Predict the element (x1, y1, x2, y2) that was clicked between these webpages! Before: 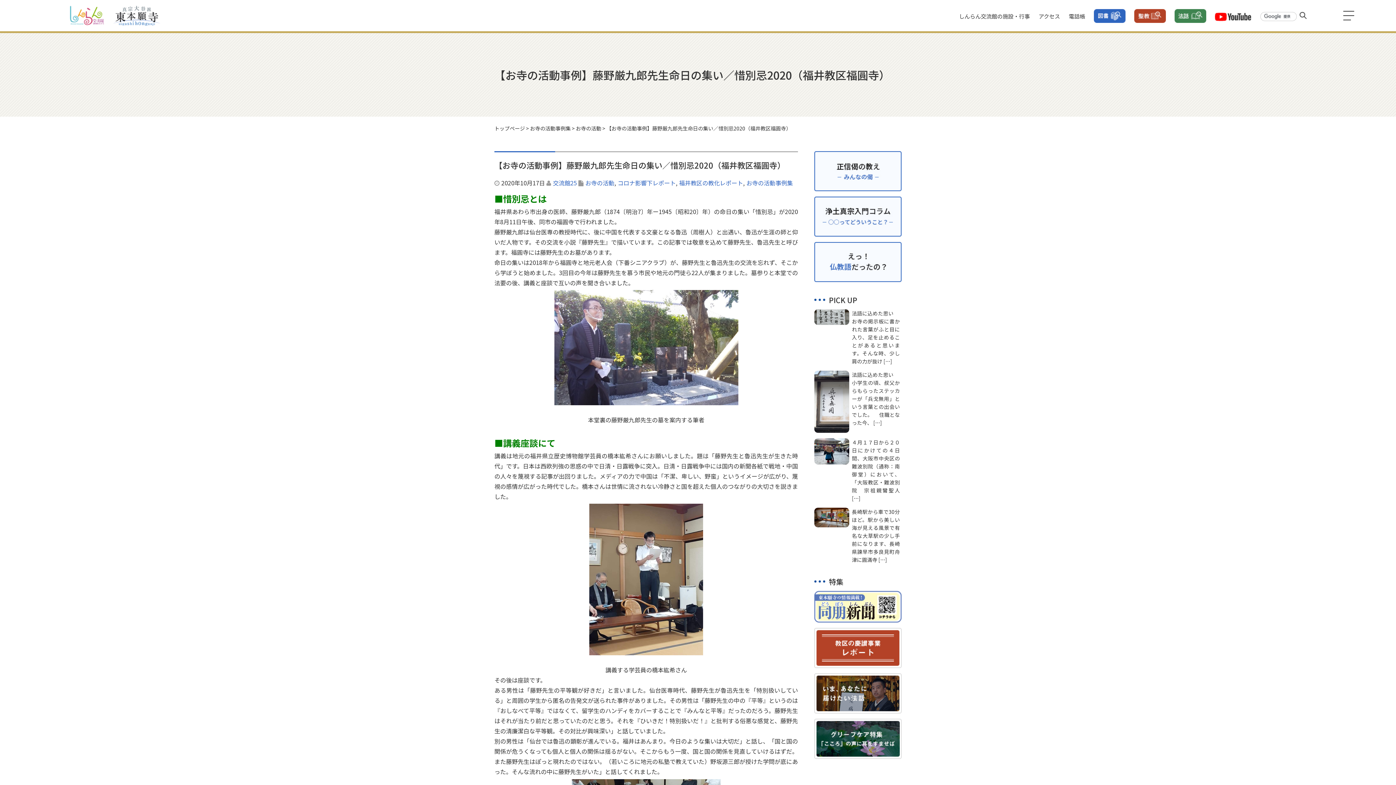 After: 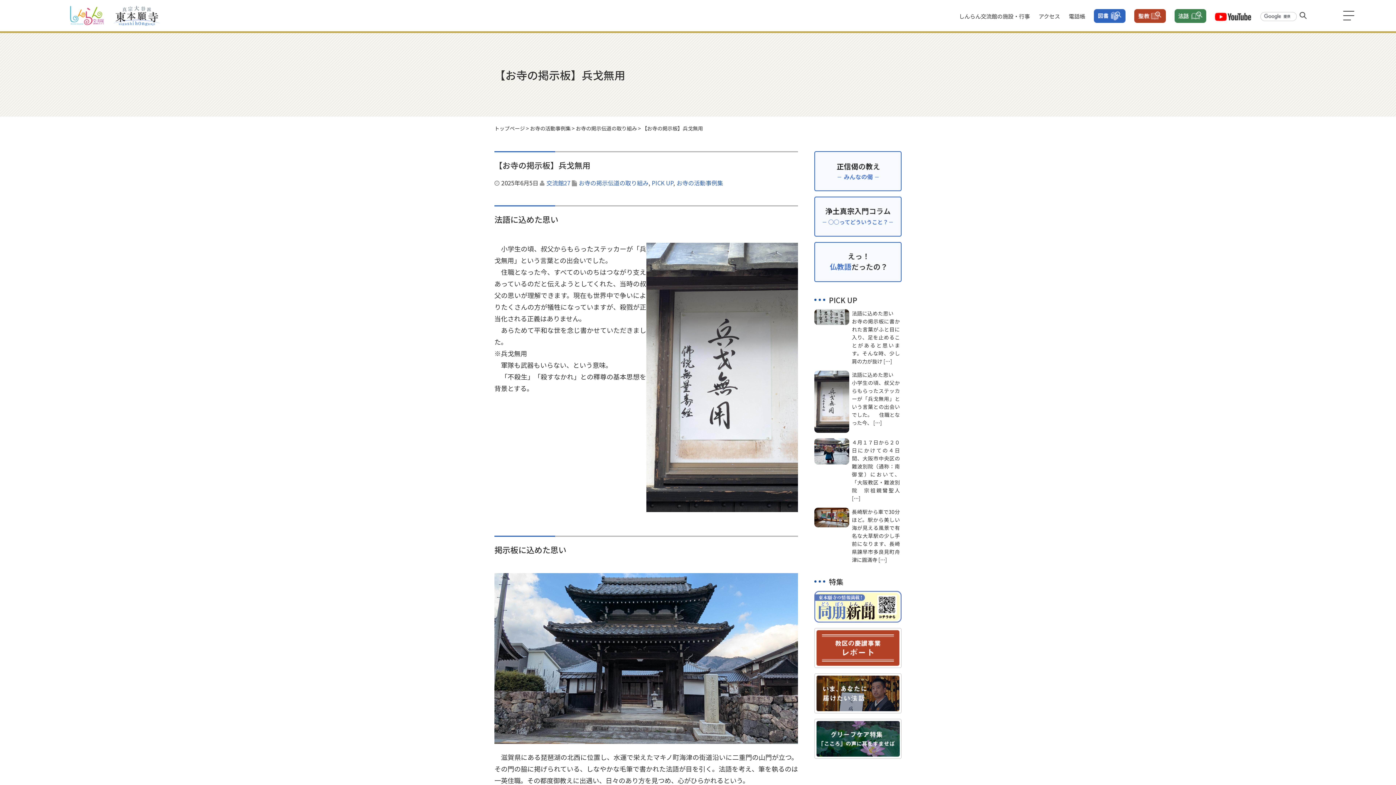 Action: label: 法語に込めた思い 　小学生の頃、叔父からもらったステッカーが「兵戈無用」という言葉との出会いでした。 　住職となった今、 […] bbox: (852, 371, 900, 426)